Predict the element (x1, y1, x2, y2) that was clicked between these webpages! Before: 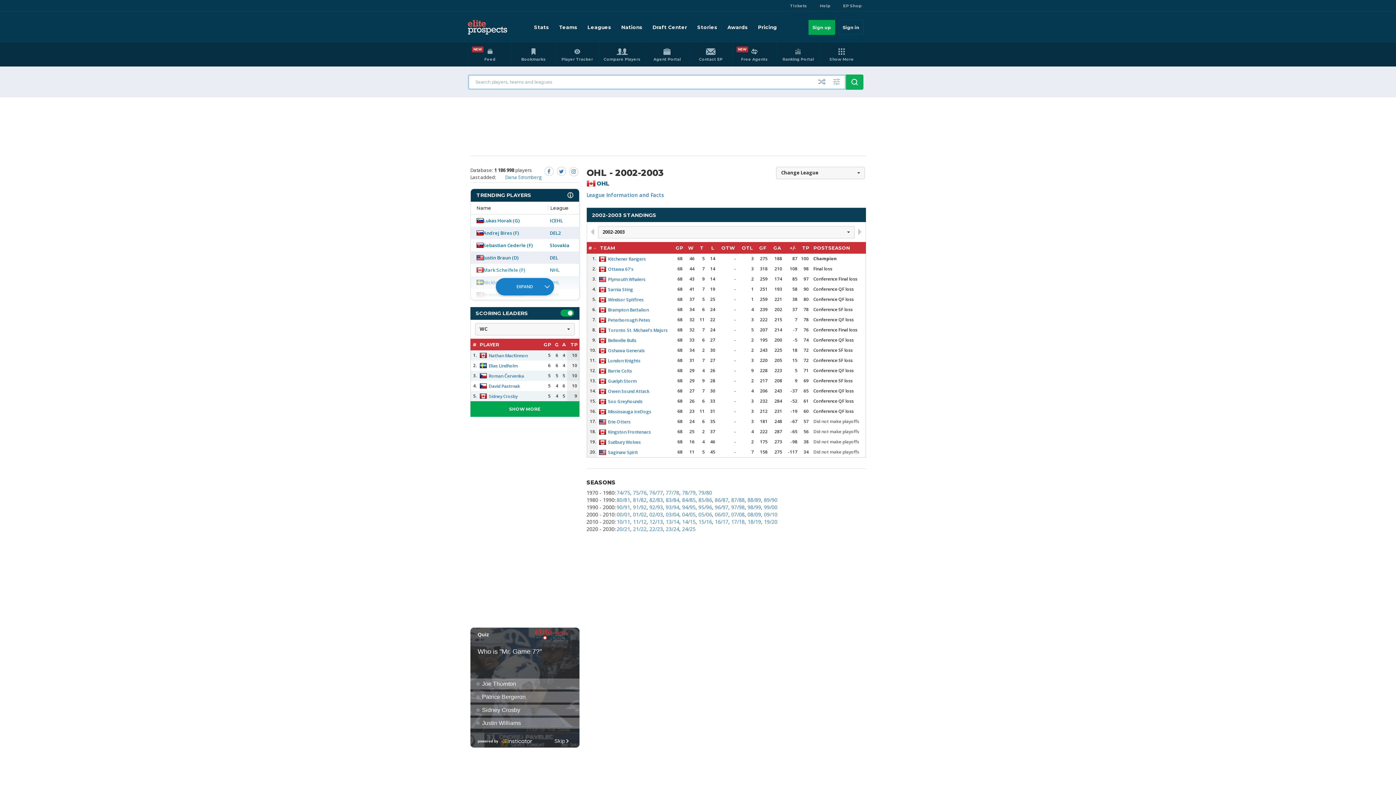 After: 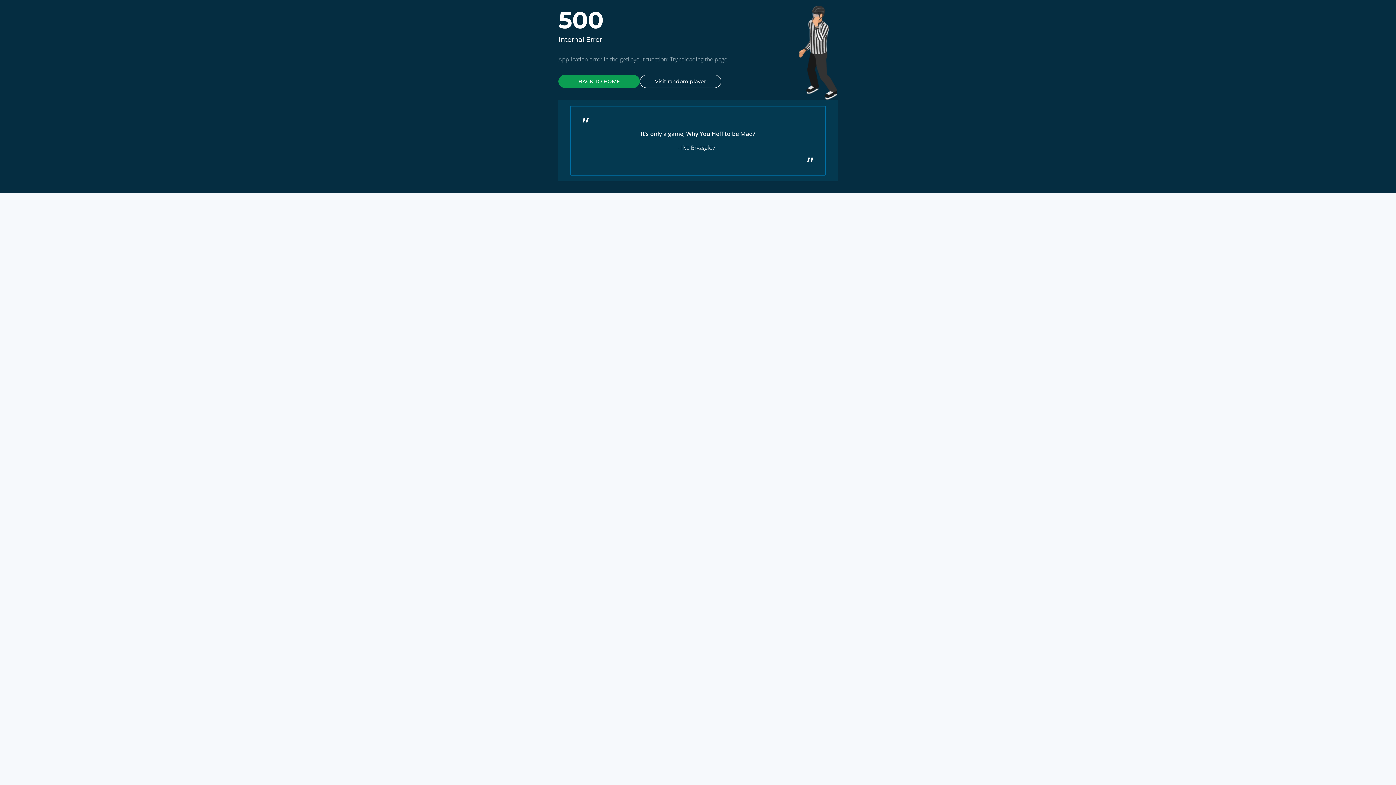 Action: bbox: (608, 327, 667, 333) label: Toronto St. Michael's Majors